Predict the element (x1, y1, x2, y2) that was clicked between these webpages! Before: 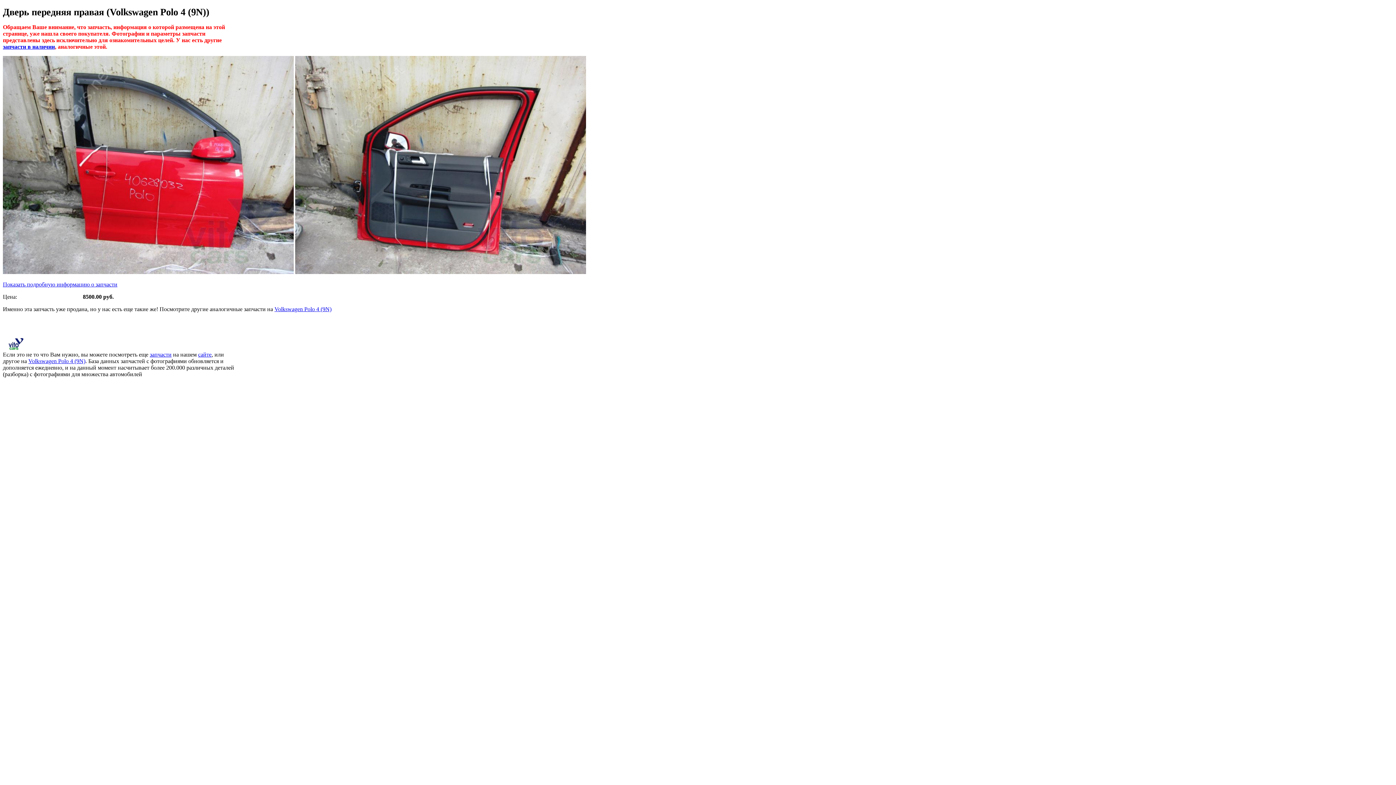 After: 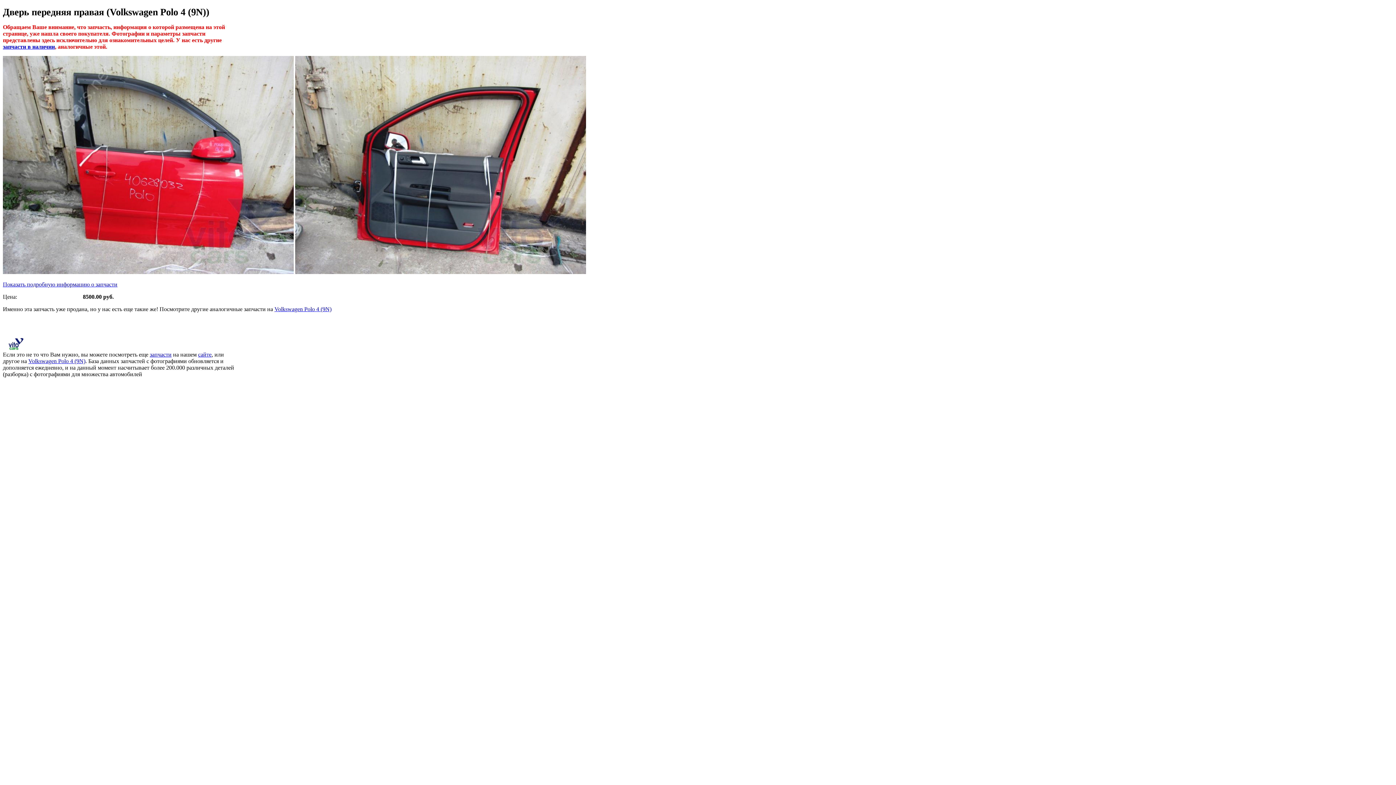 Action: bbox: (198, 351, 211, 357) label: сайте